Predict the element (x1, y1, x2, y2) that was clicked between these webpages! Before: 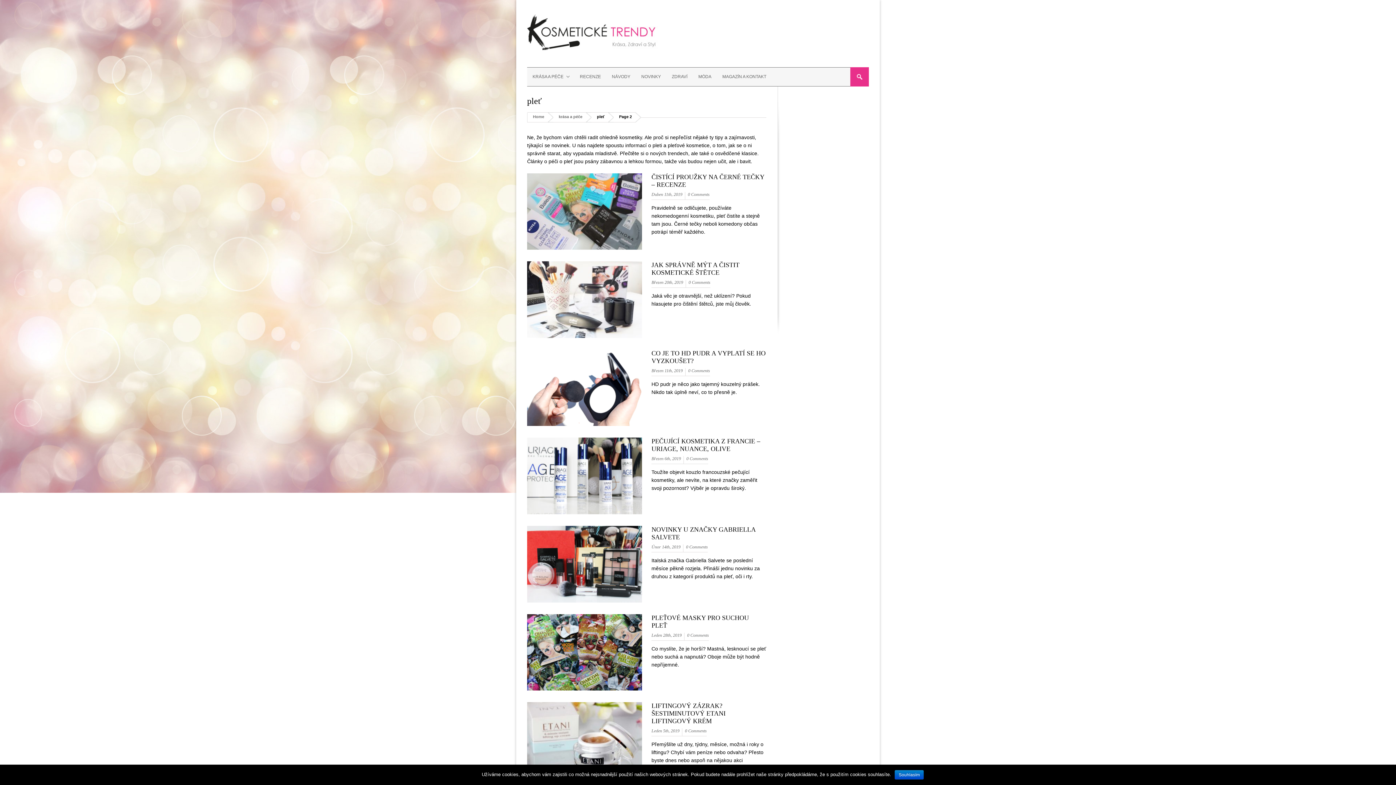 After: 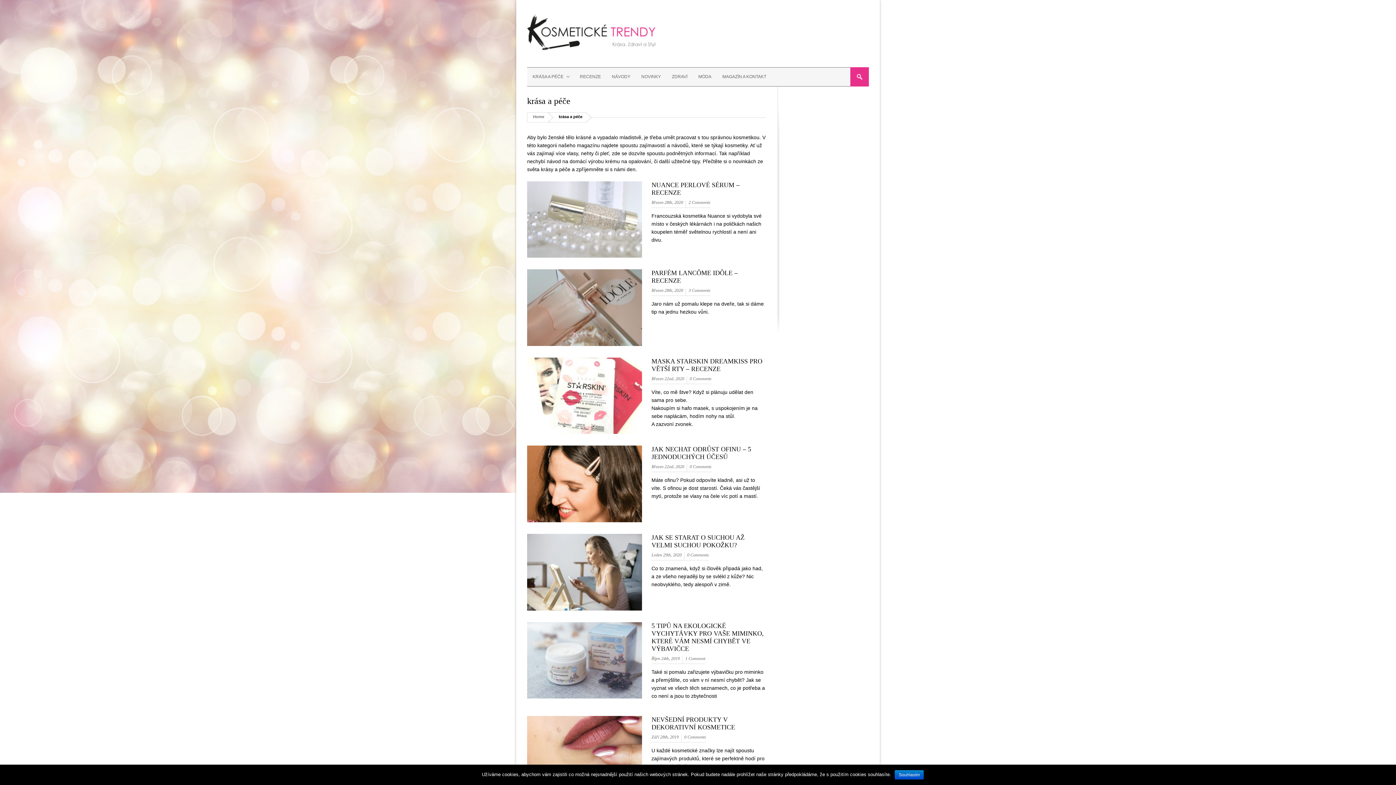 Action: bbox: (558, 114, 582, 118) label: krása a péče